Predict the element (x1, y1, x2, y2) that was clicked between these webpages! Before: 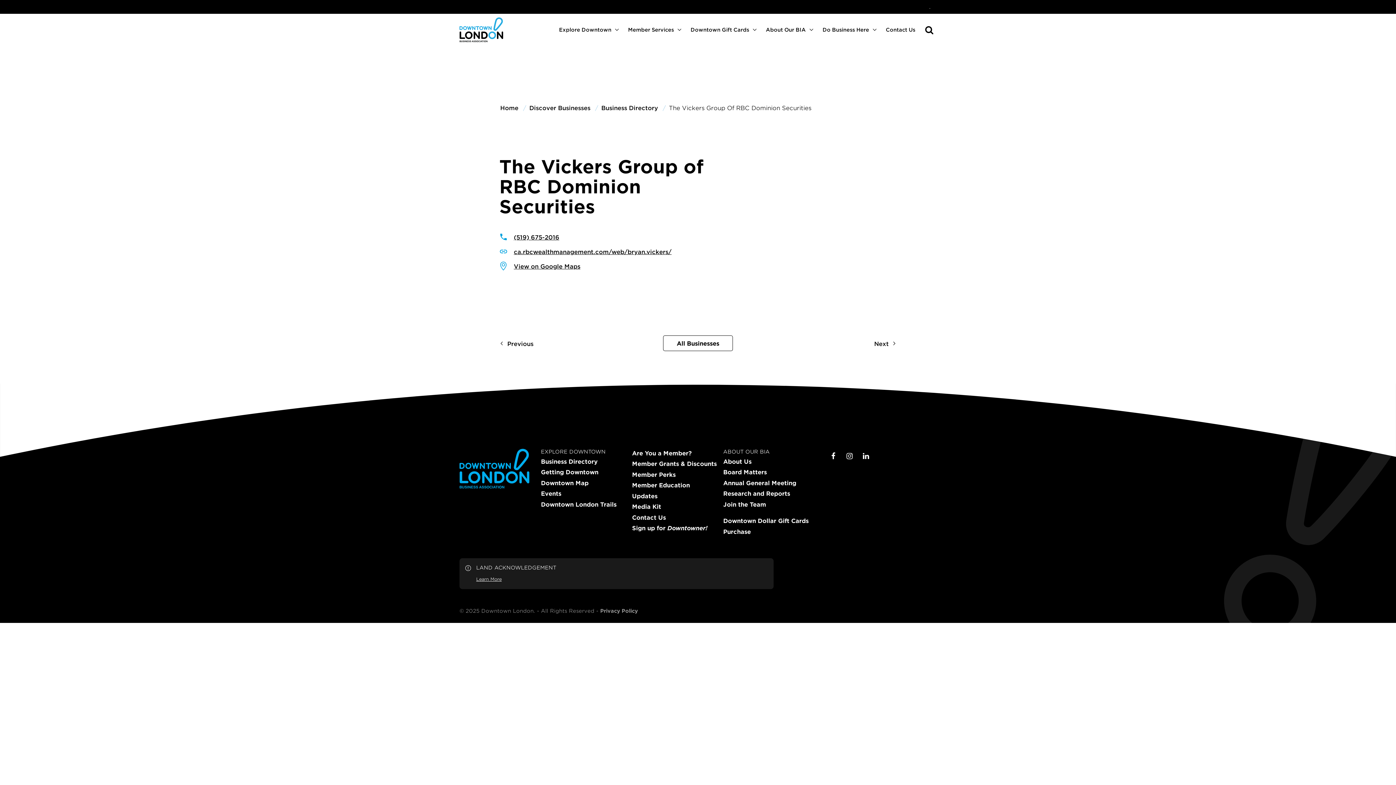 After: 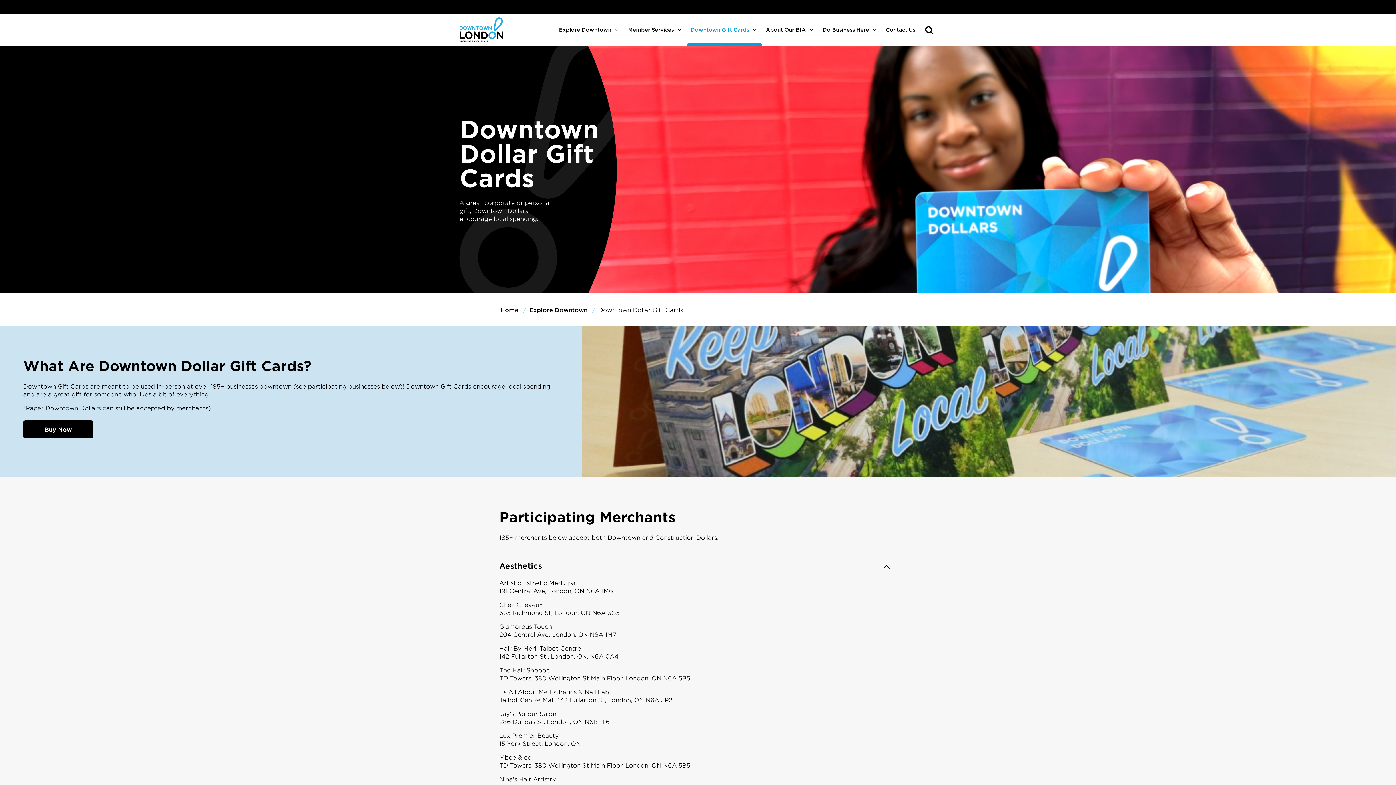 Action: bbox: (723, 517, 808, 524) label: Downtown Dollar Gift Cards